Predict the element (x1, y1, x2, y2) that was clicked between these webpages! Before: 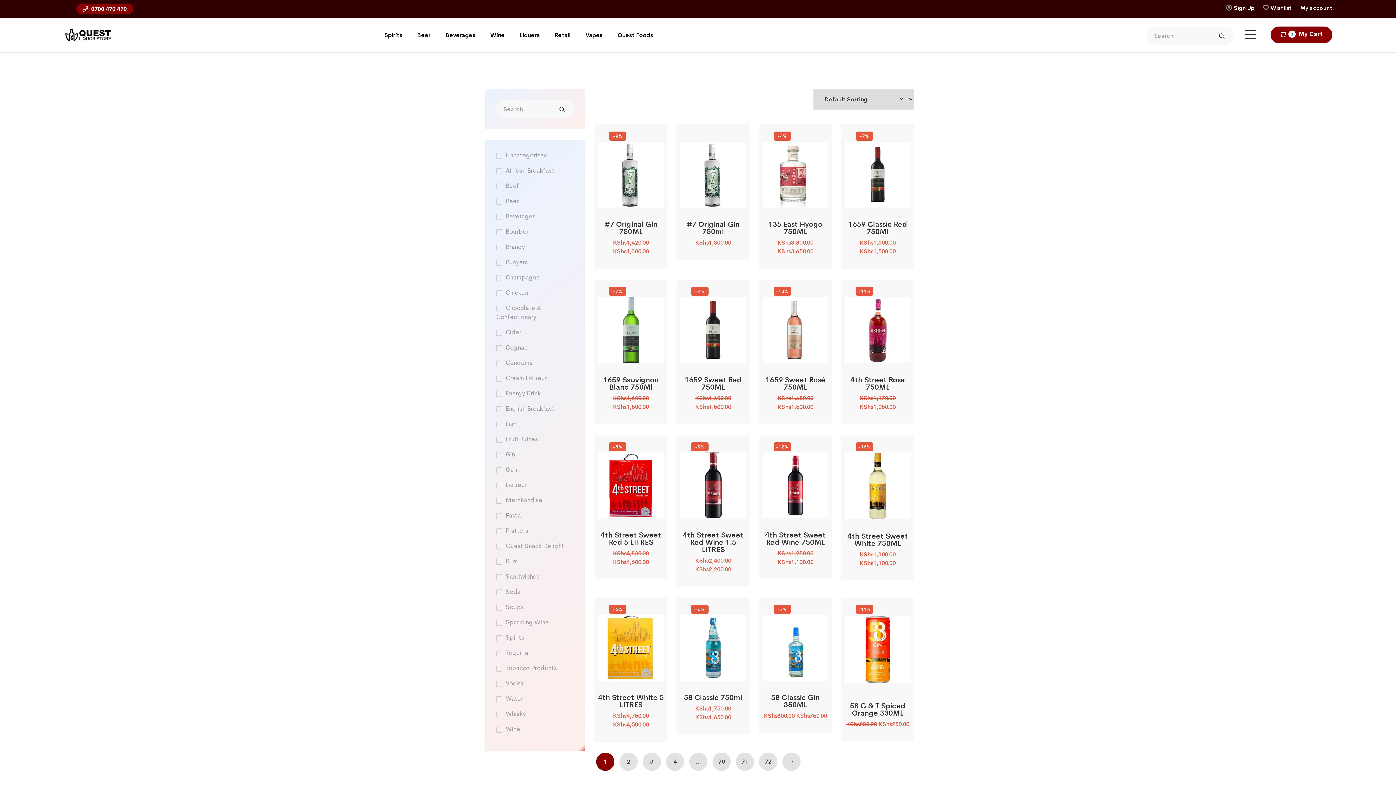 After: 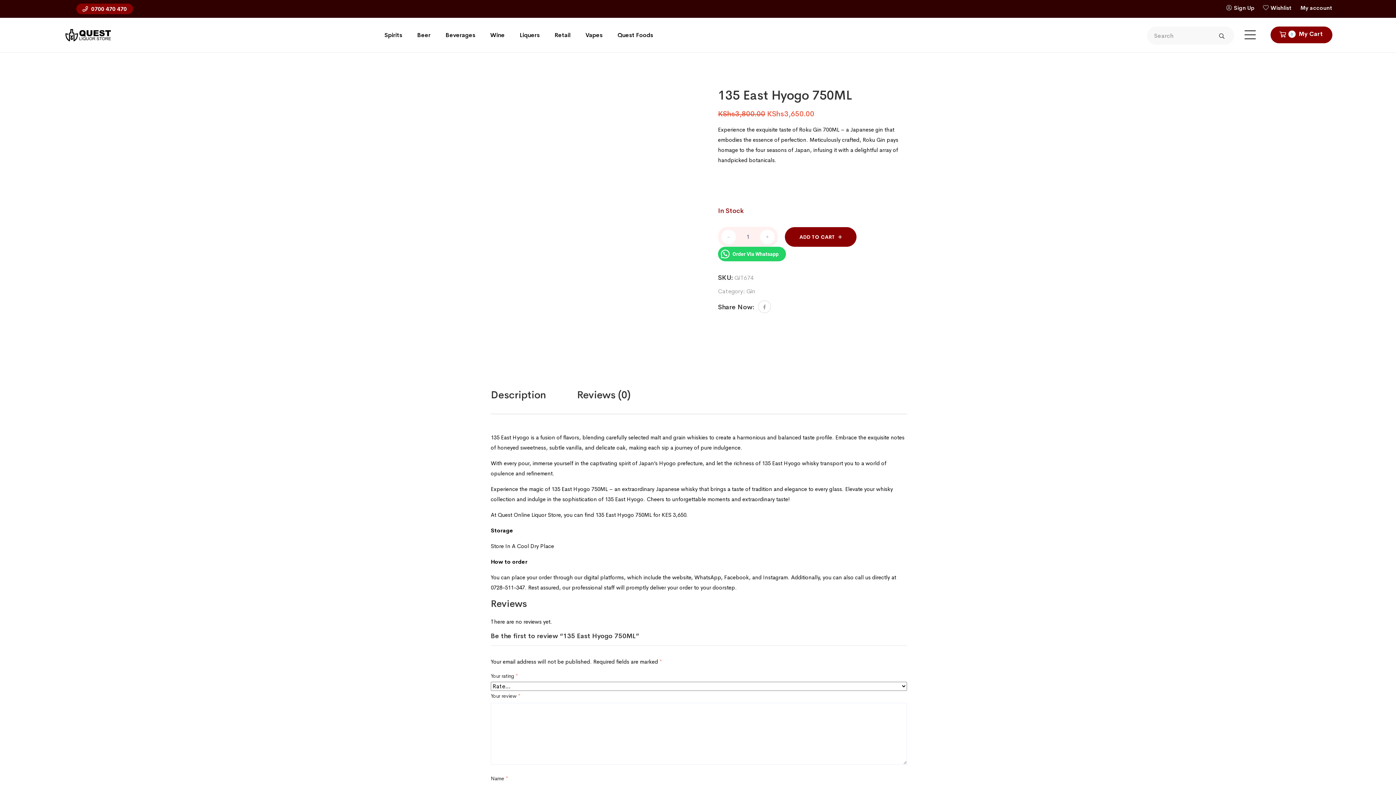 Action: label: 135 East Hyogo 750ML bbox: (768, 220, 822, 236)